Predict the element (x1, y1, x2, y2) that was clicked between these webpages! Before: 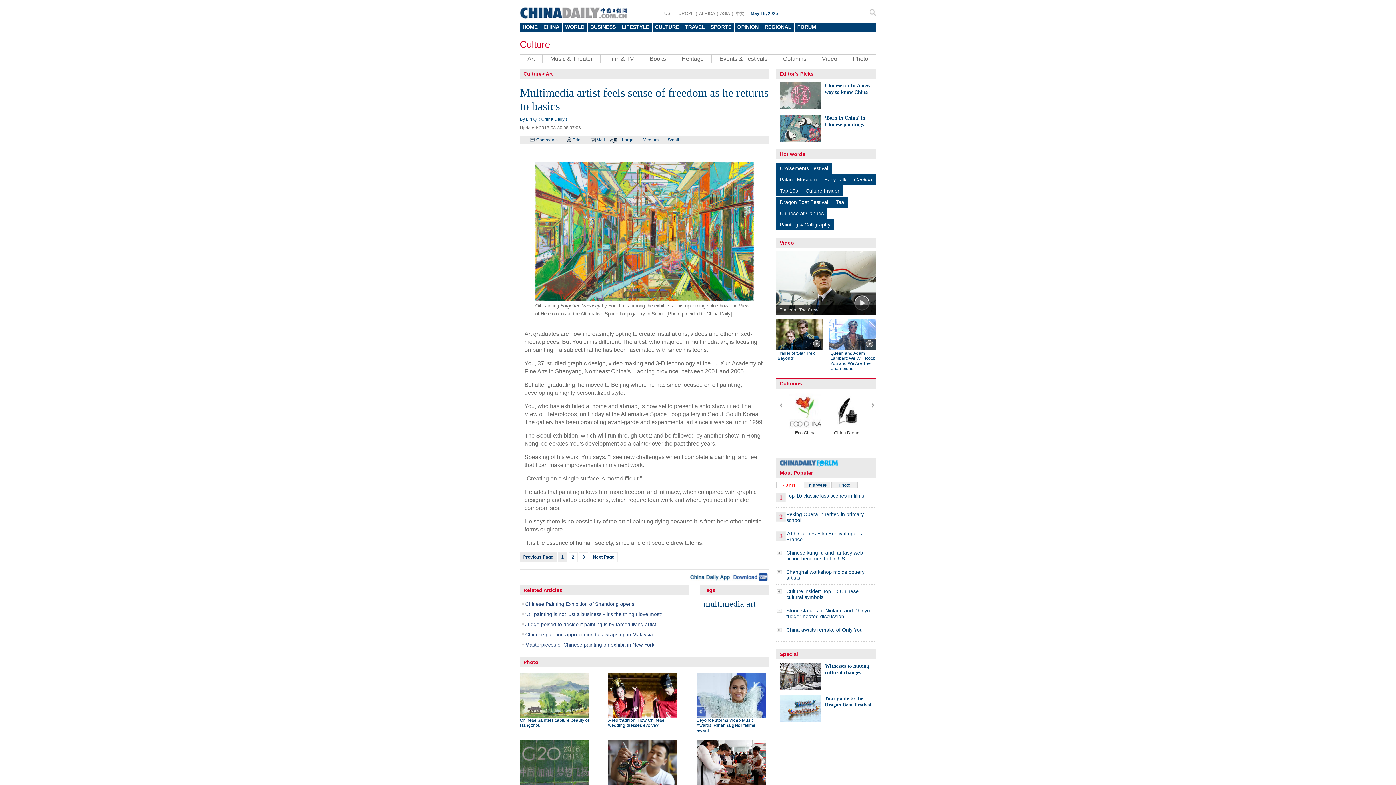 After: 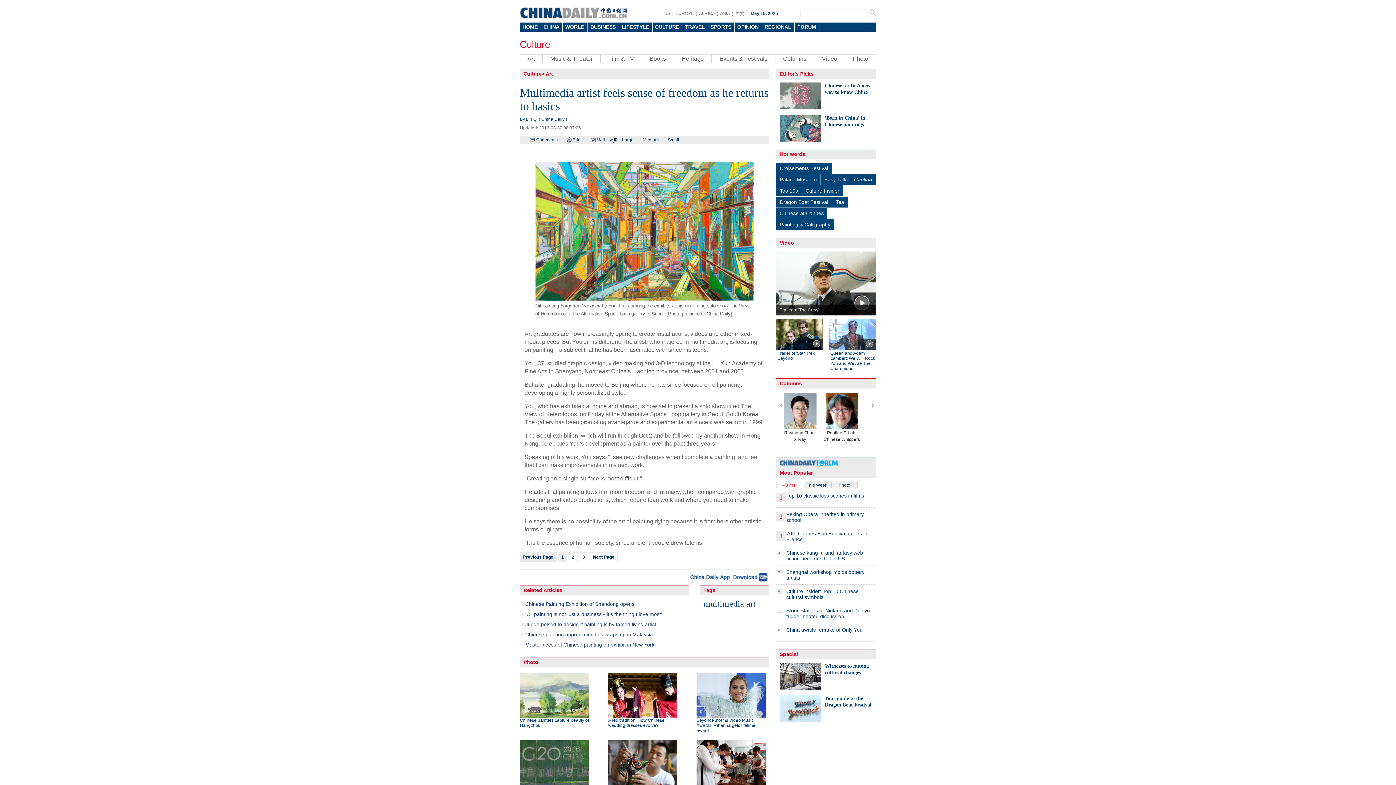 Action: label: Raymond Zhou:
X-Ray bbox: (764, 392, 802, 442)